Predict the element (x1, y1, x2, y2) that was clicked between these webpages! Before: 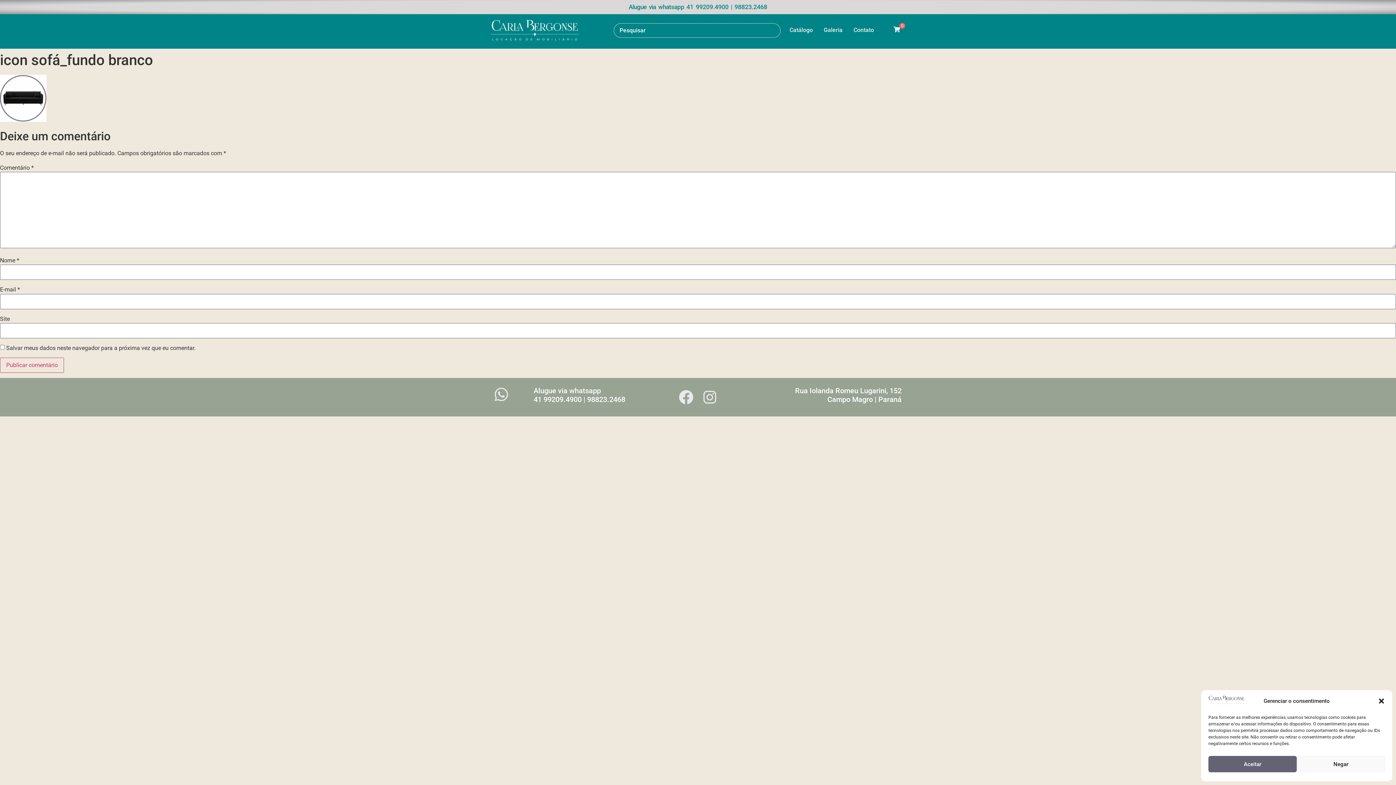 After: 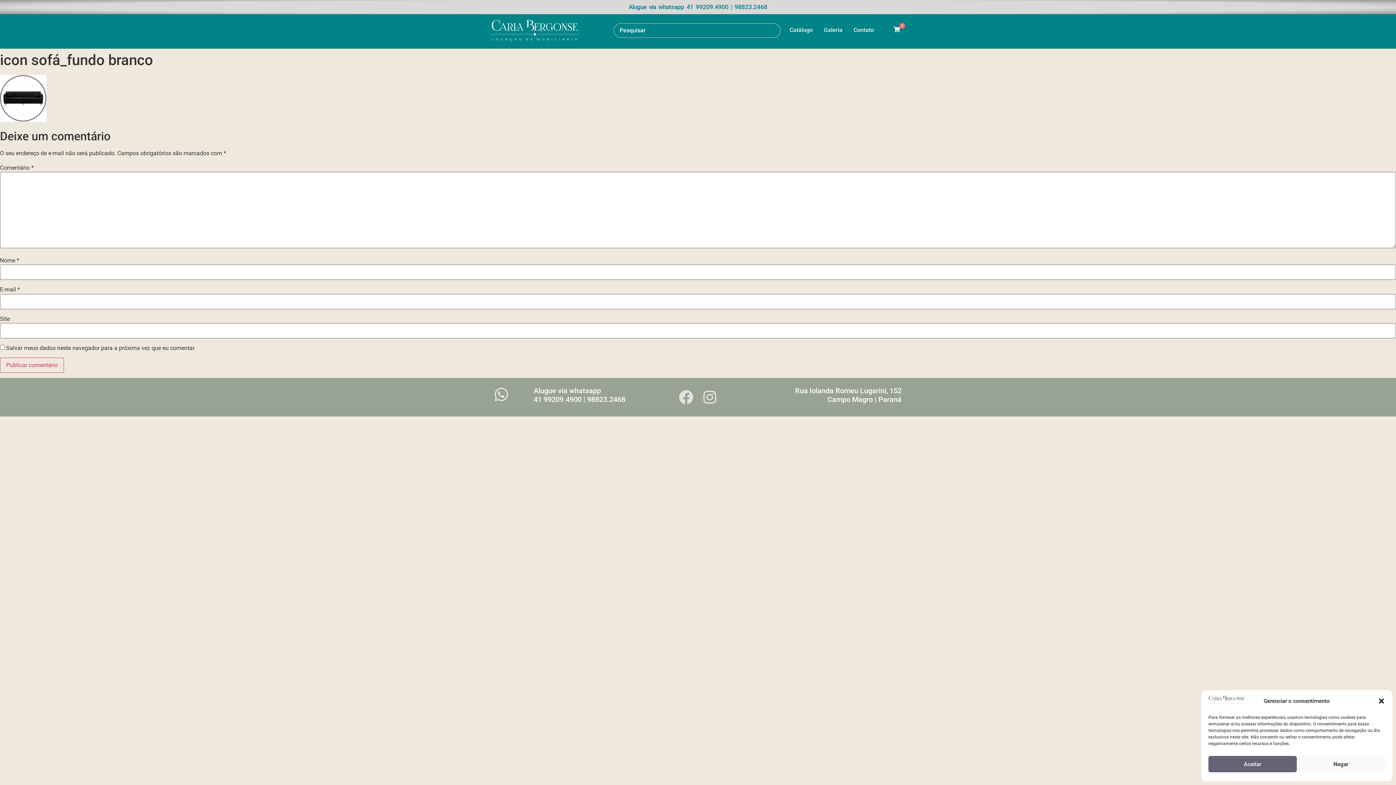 Action: bbox: (676, 387, 696, 407) label: Facebook